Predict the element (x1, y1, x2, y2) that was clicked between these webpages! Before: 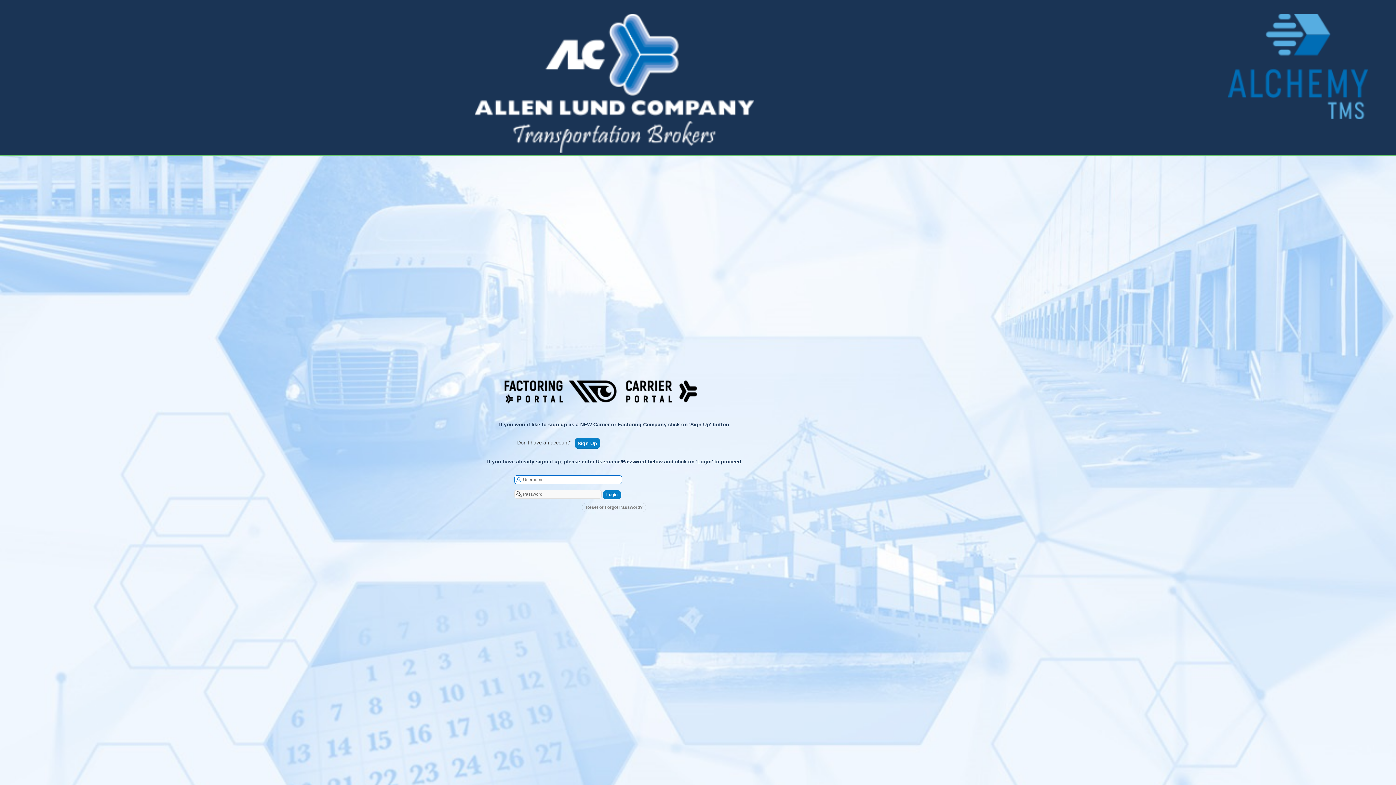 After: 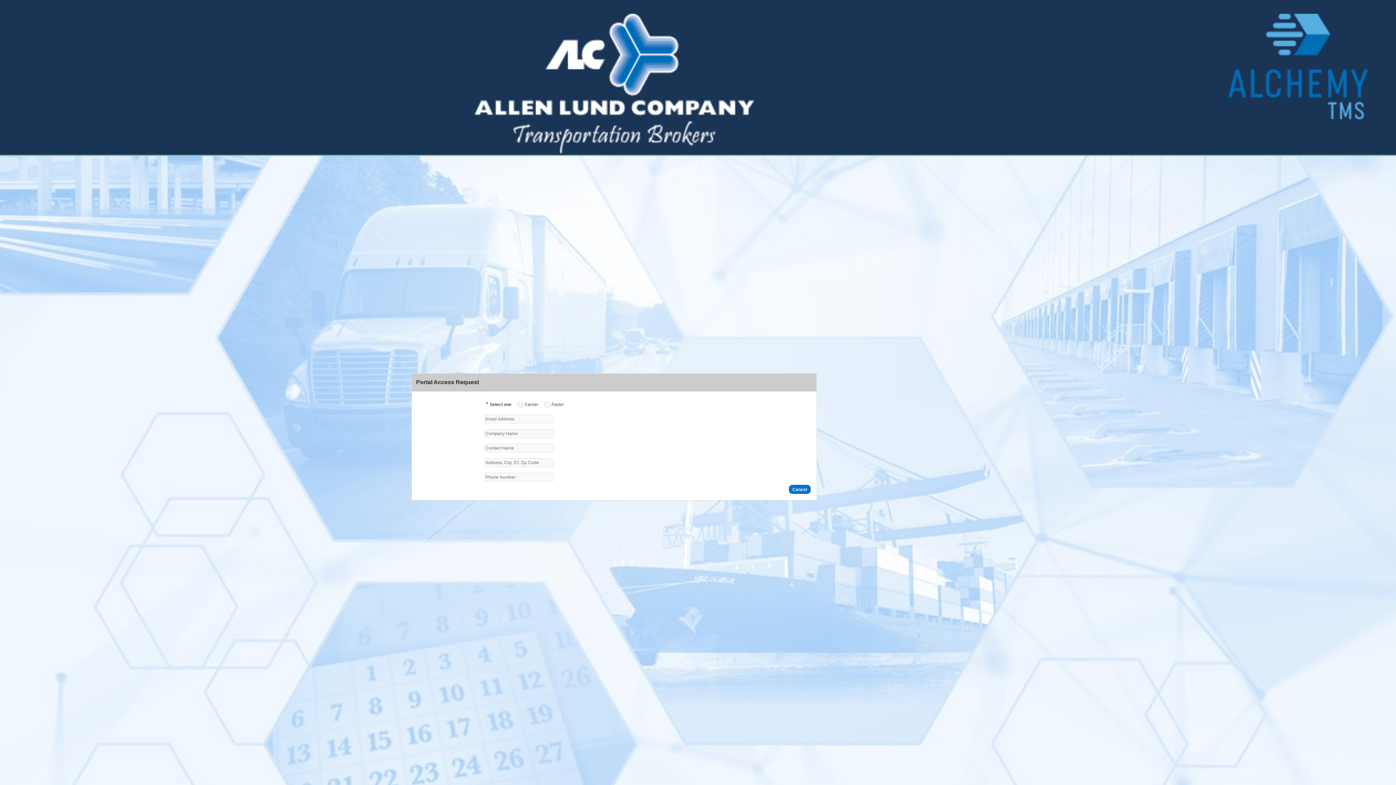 Action: bbox: (574, 438, 600, 448) label: Sign Up